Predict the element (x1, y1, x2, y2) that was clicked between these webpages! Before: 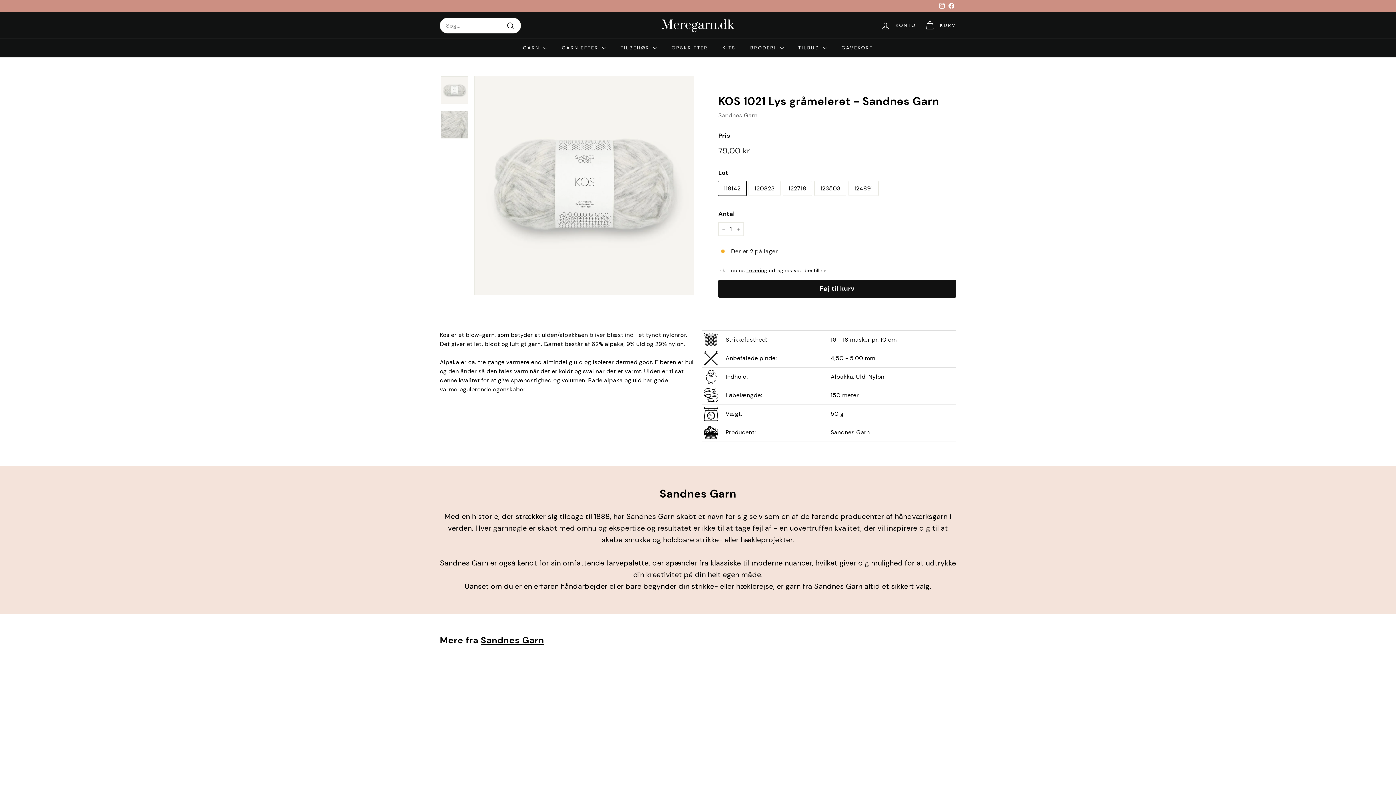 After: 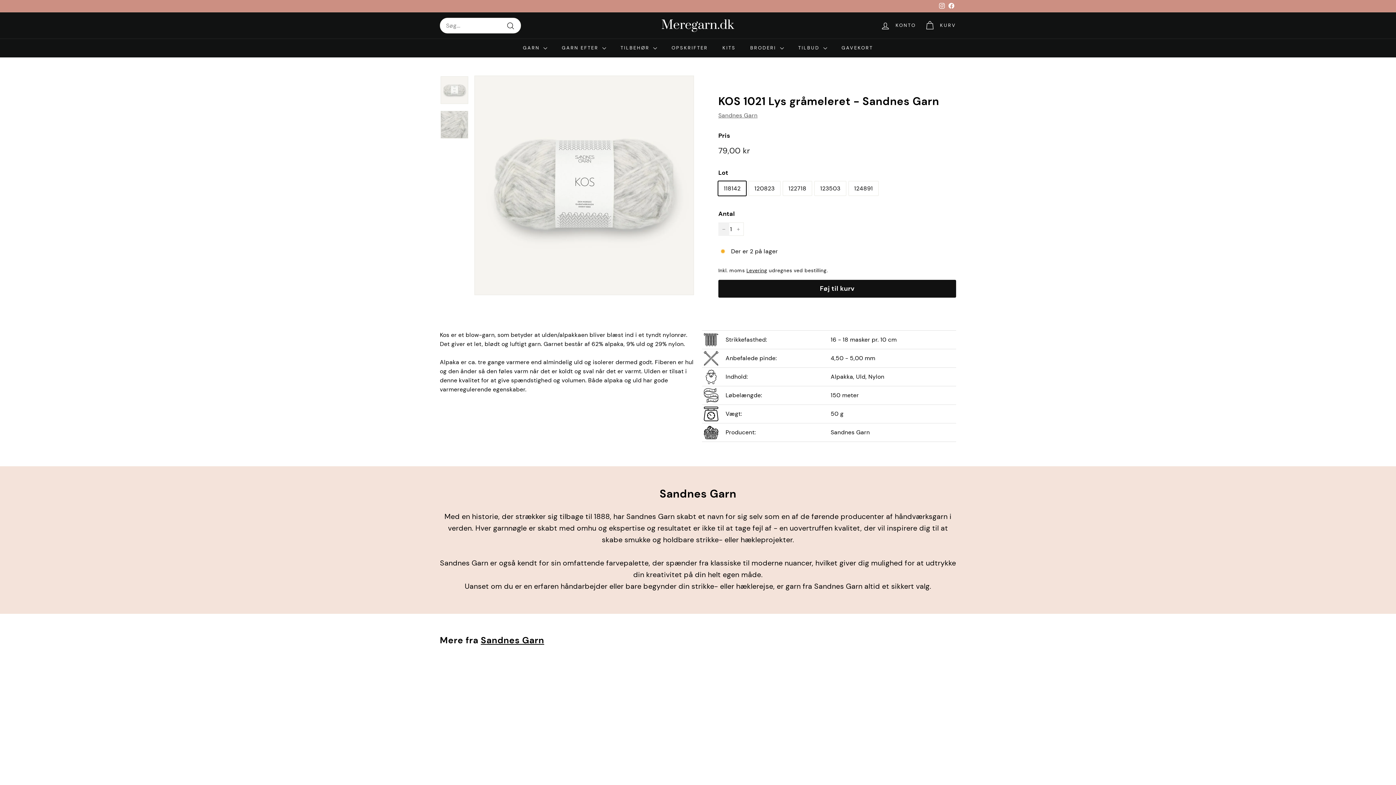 Action: bbox: (718, 222, 729, 236) label: Reducér antal med 1